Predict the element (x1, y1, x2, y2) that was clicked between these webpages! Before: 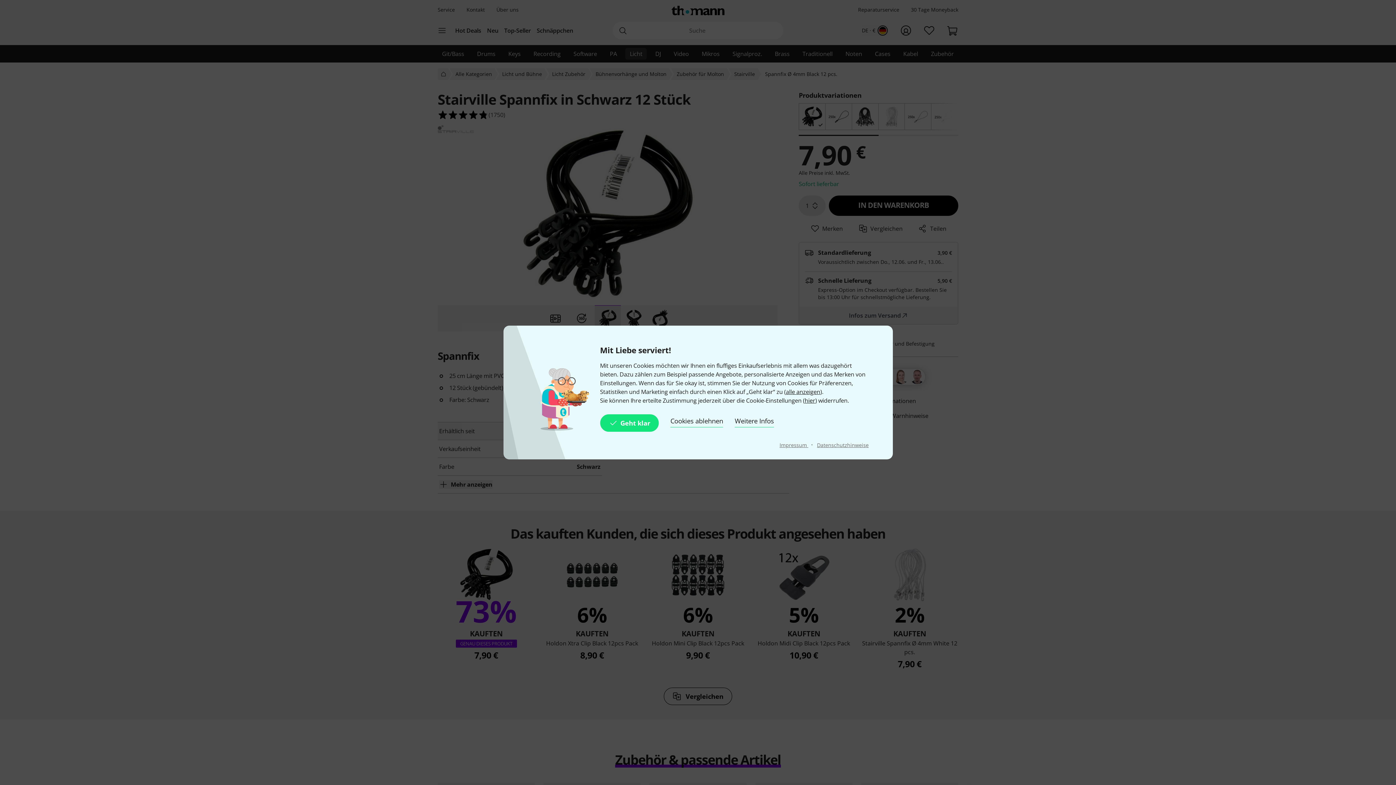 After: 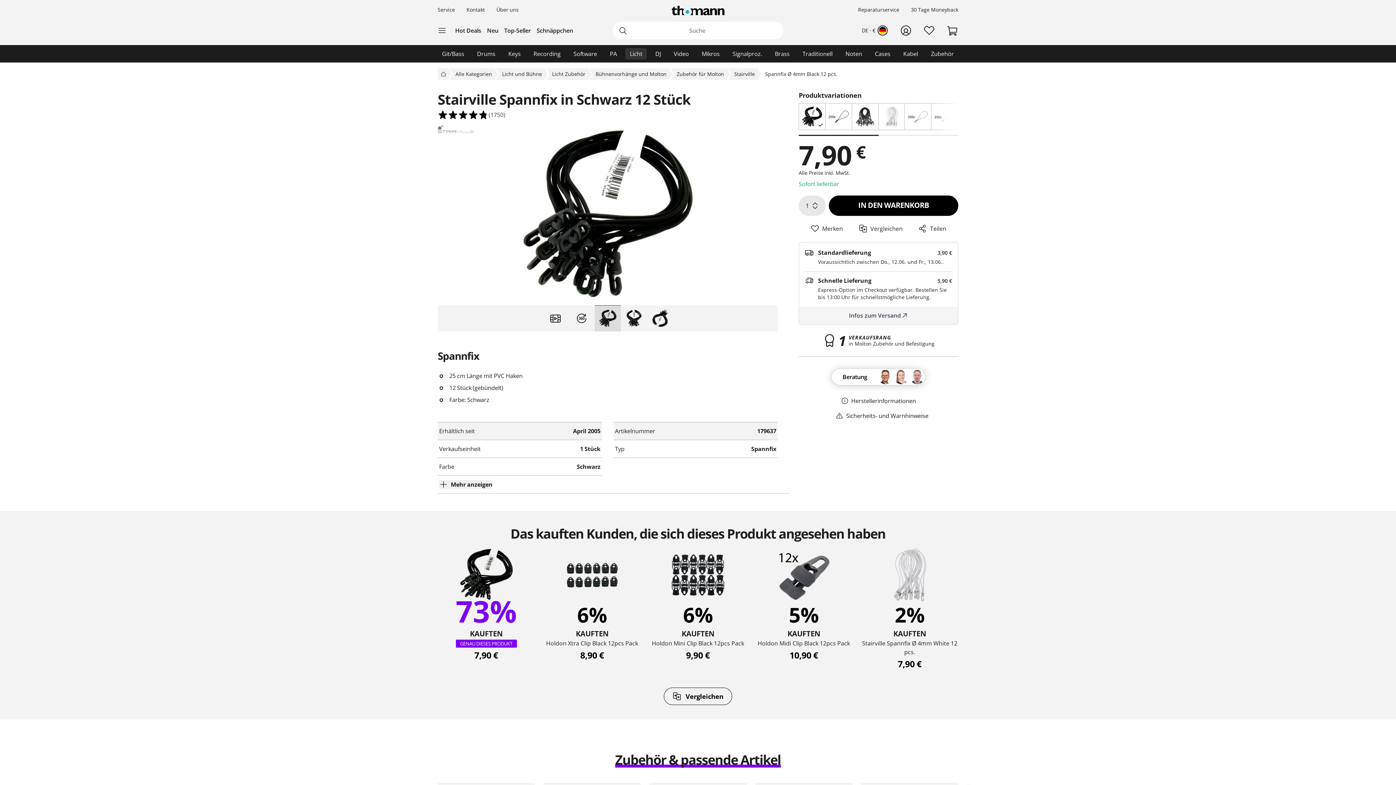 Action: label: Cookies ablehnen bbox: (670, 414, 723, 432)